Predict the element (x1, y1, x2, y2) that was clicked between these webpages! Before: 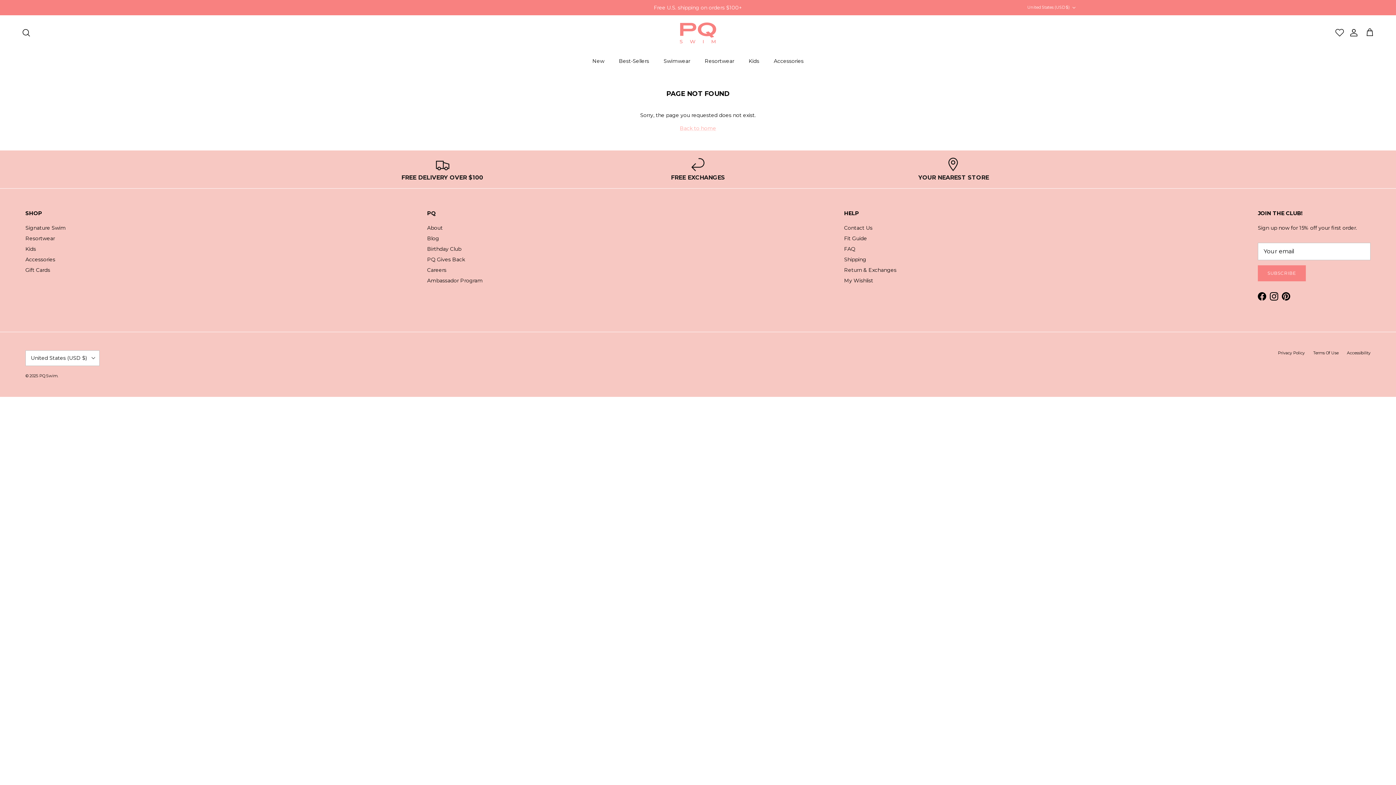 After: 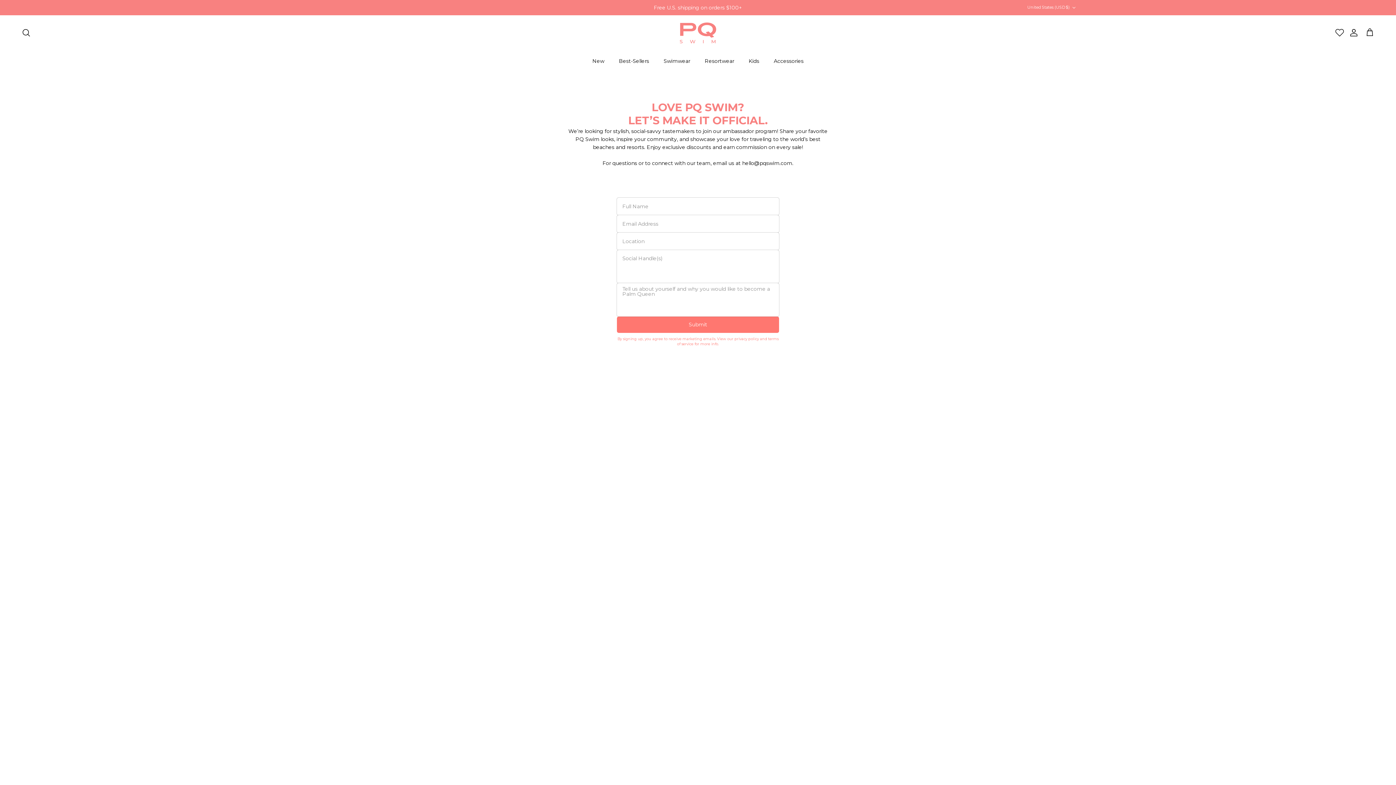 Action: bbox: (427, 277, 482, 284) label: Ambassador Program